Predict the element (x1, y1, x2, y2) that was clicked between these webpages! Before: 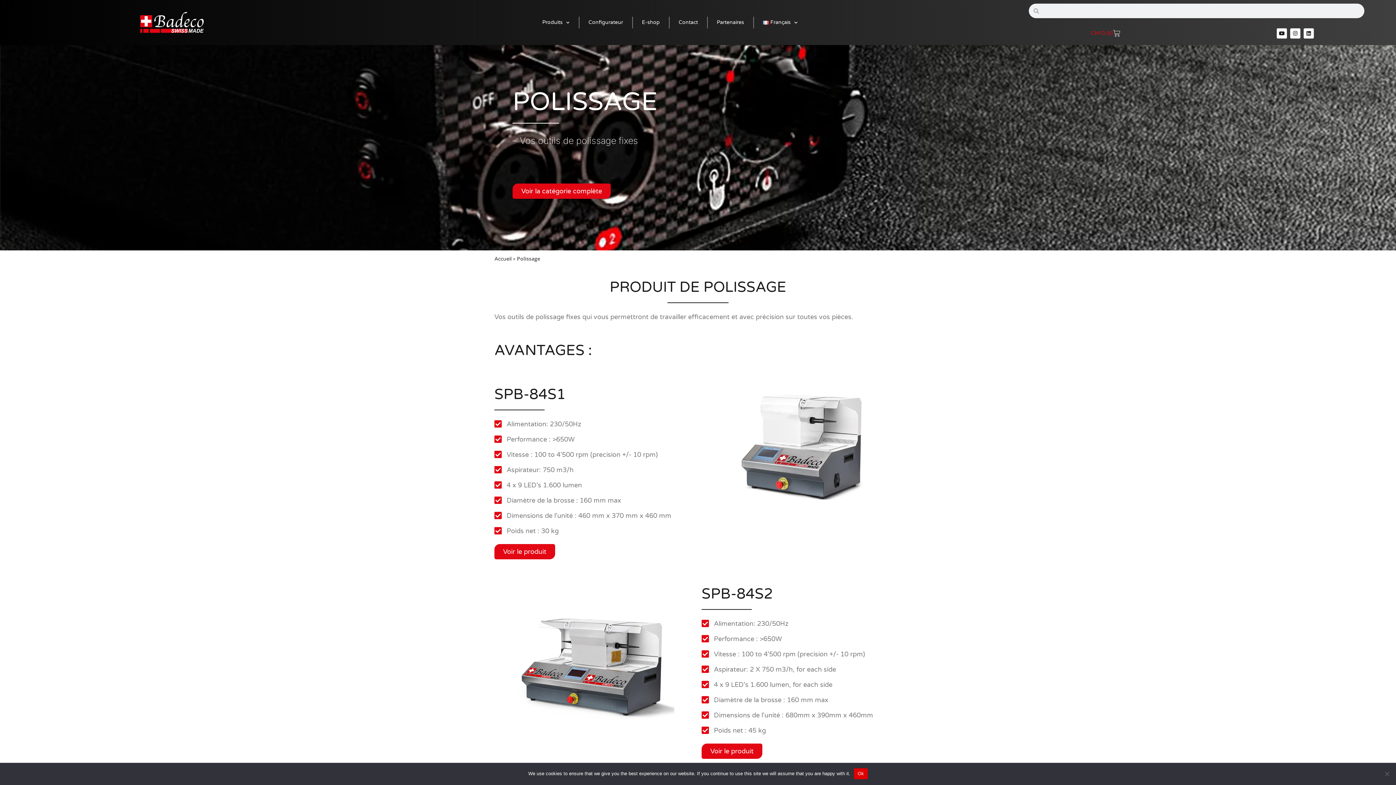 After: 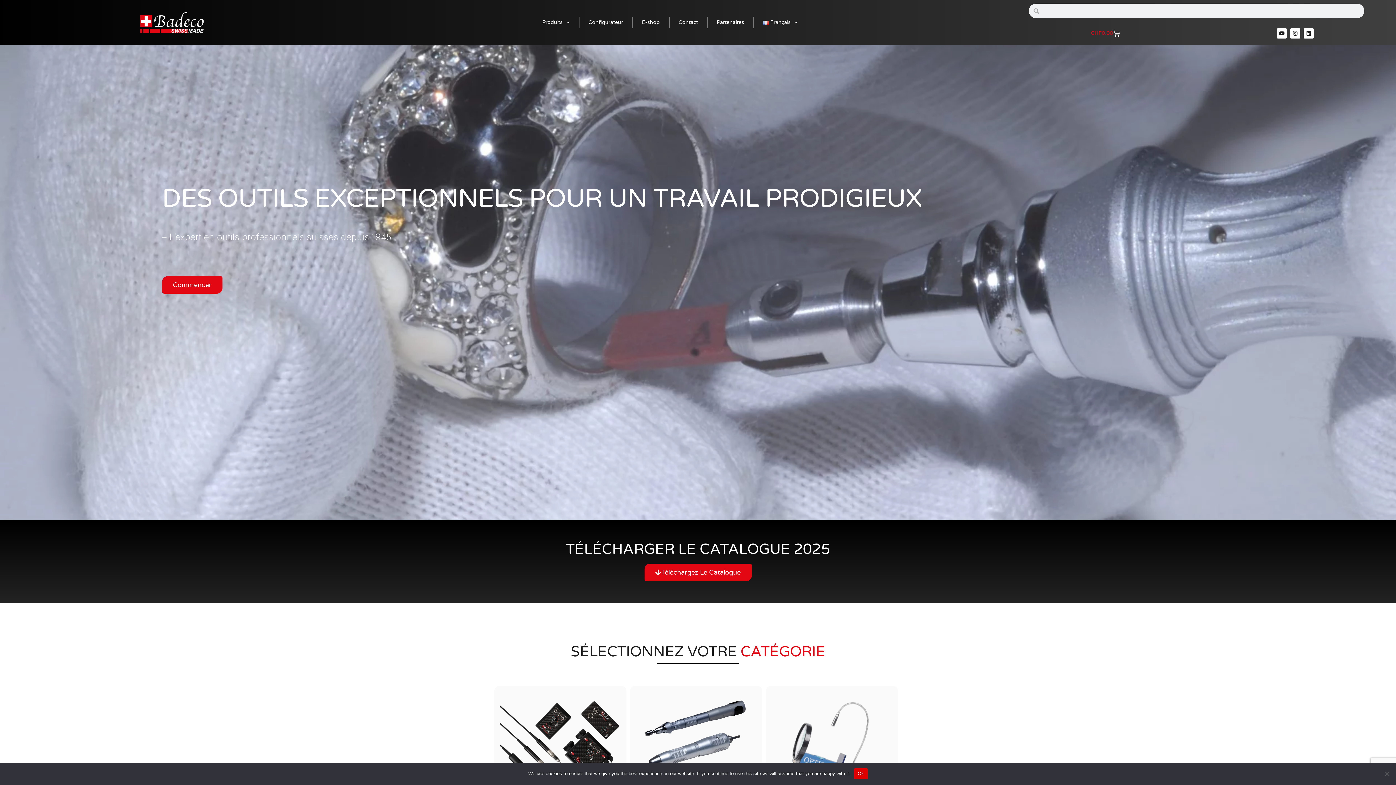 Action: label: Accueil bbox: (494, 255, 511, 262)